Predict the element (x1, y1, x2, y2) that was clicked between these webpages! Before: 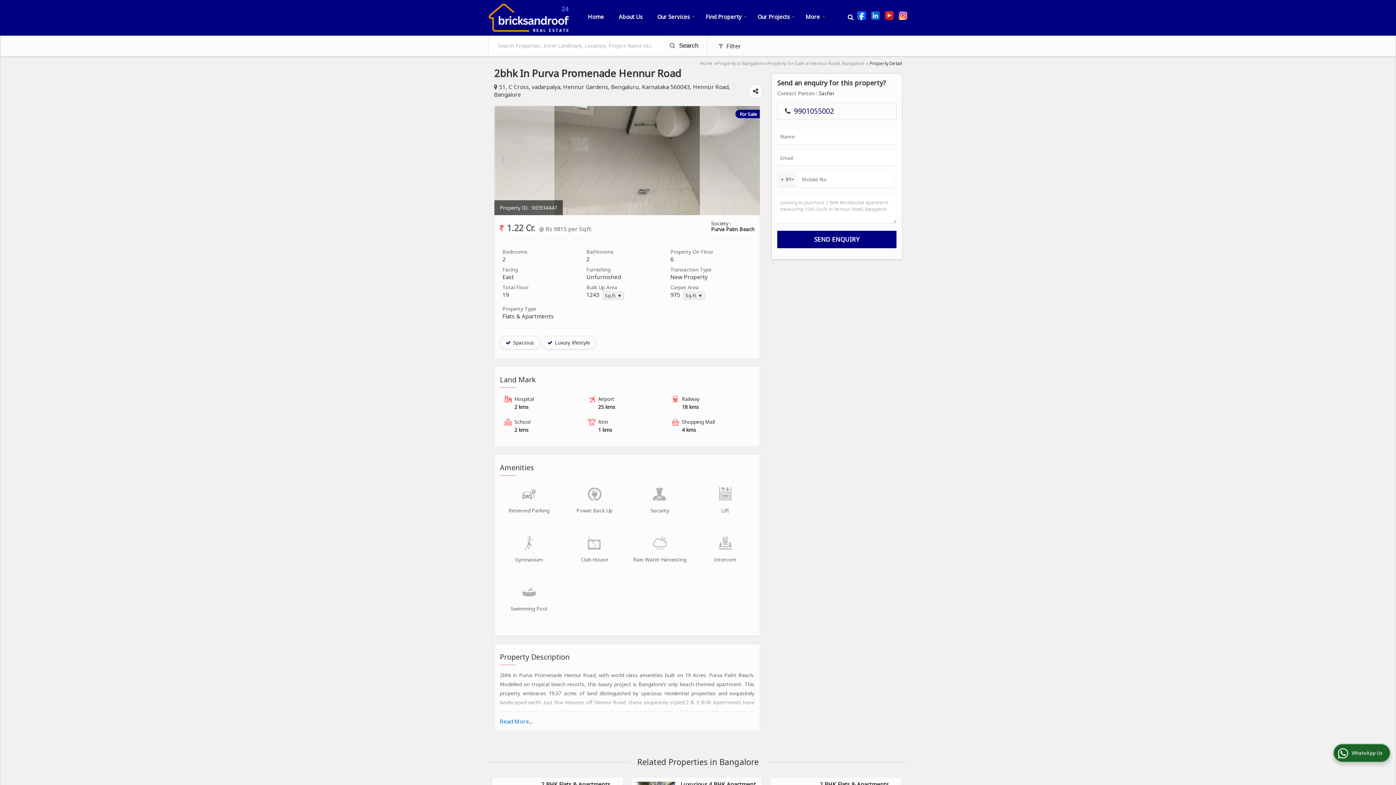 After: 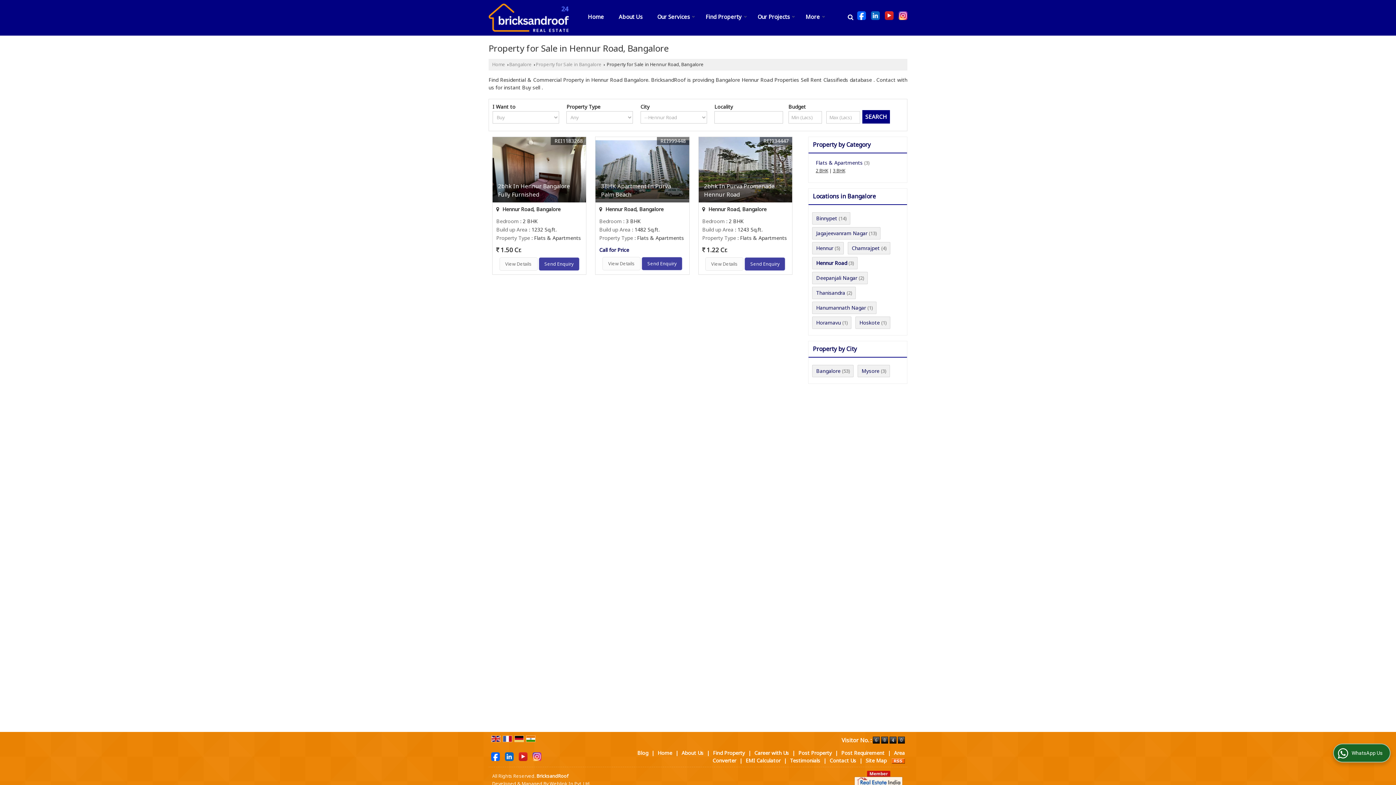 Action: bbox: (767, 60, 864, 66) label: Property for Sale in Hennur Road, Bangalore